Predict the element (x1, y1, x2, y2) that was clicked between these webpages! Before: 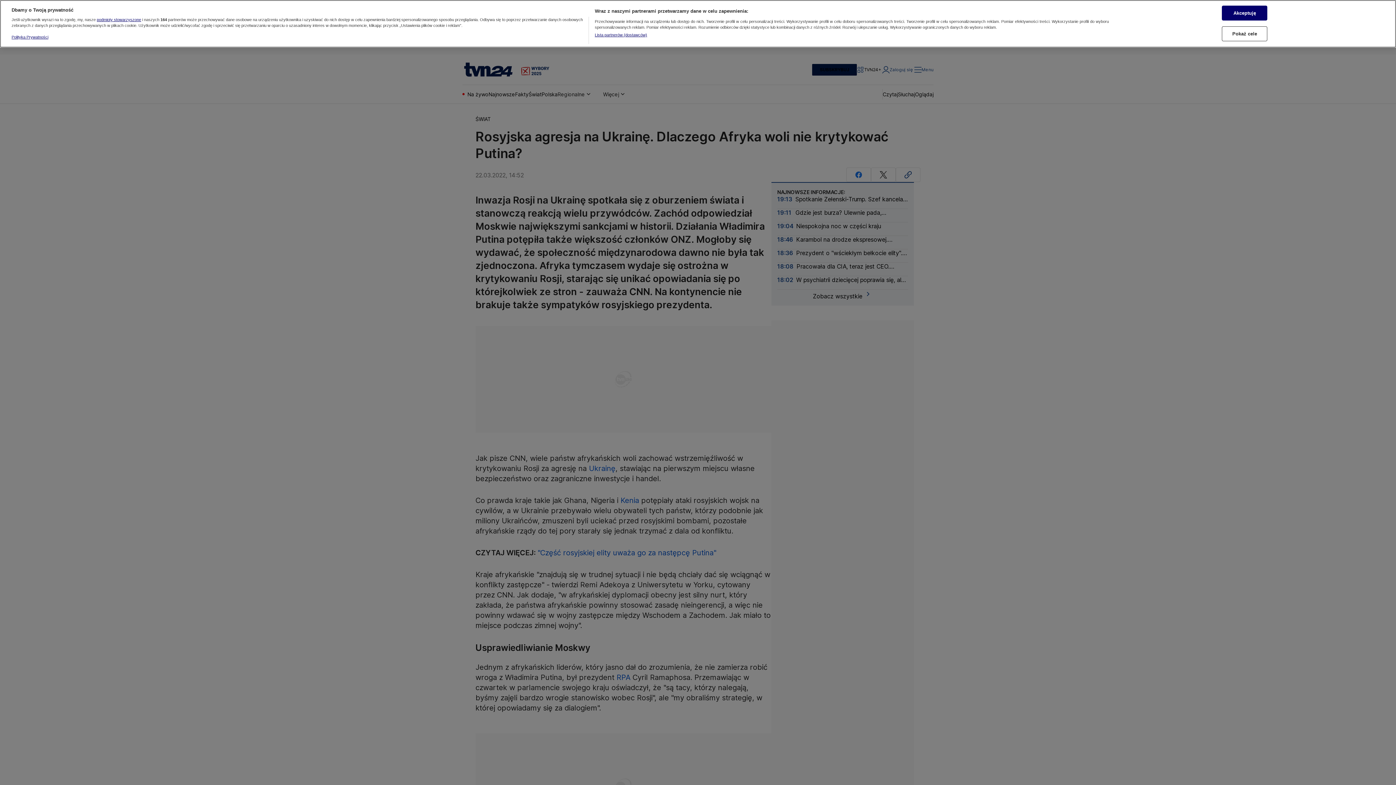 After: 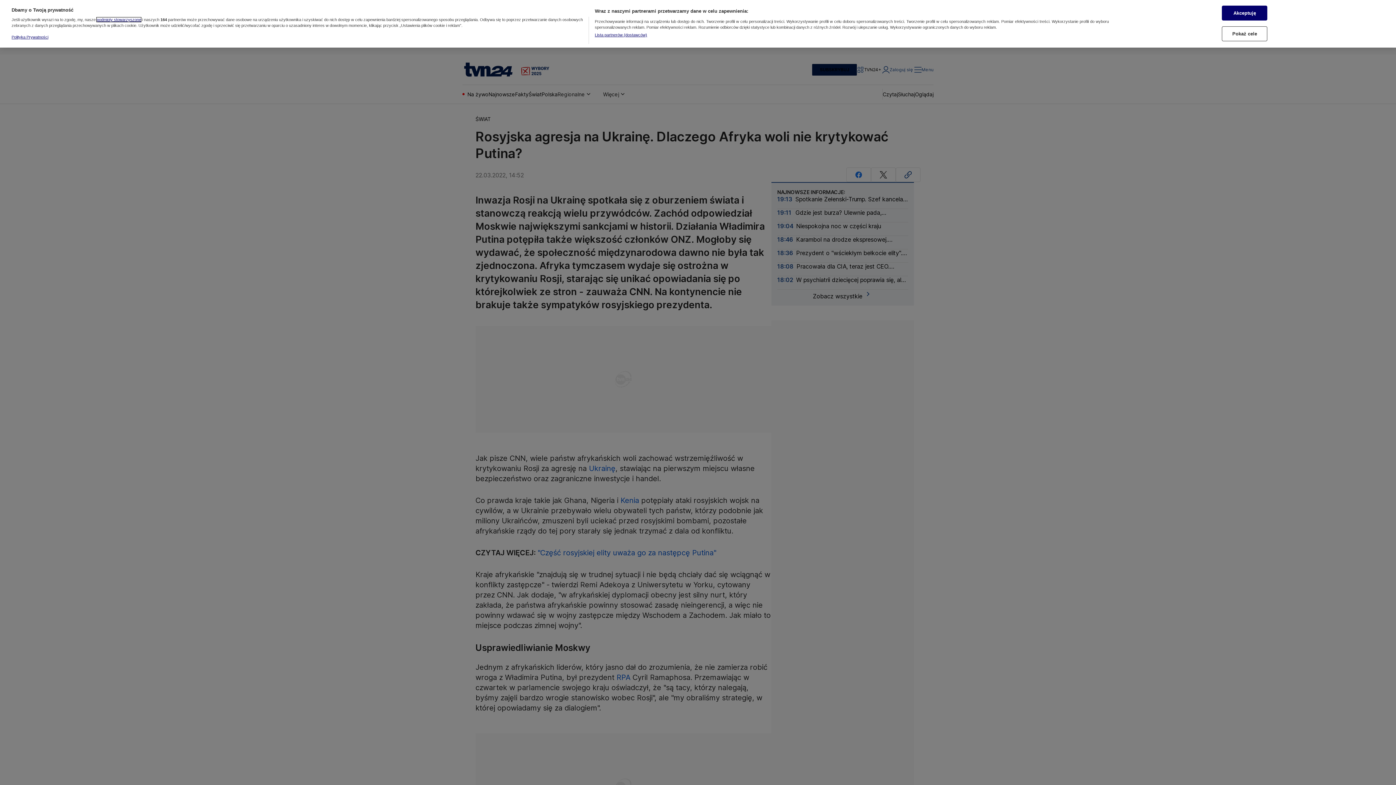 Action: label: podmioty stowarzyszone bbox: (96, 17, 141, 21)